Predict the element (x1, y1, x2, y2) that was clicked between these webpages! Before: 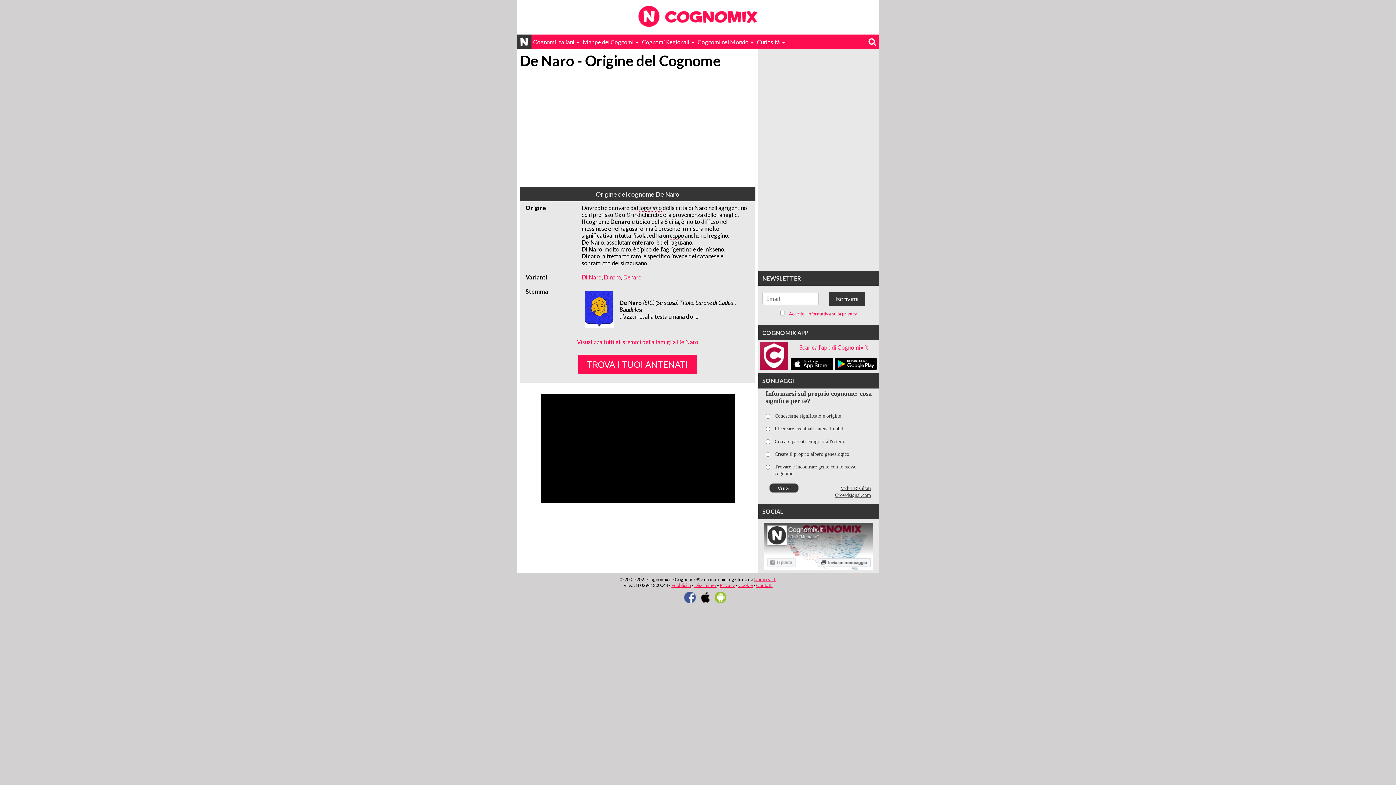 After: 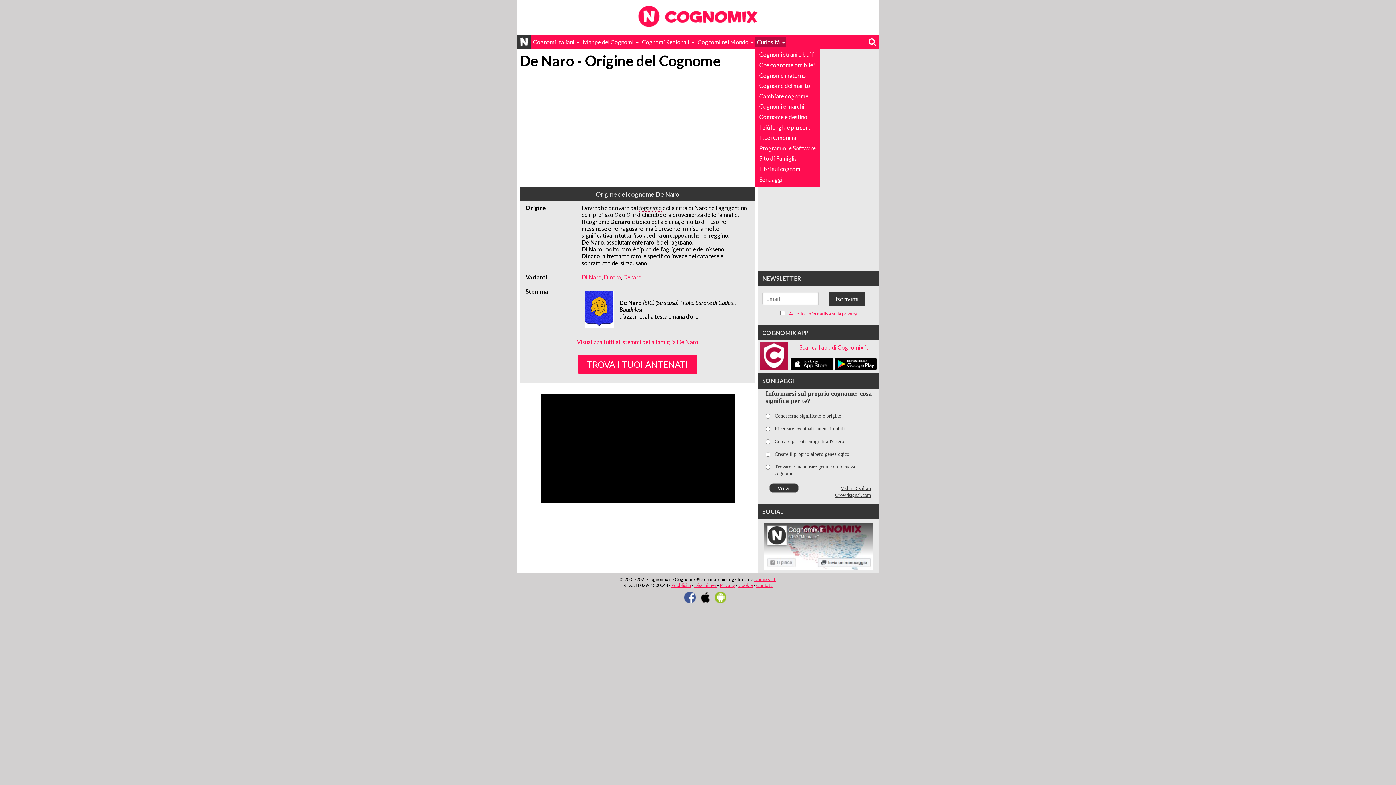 Action: label: Curiosità bbox: (755, 36, 786, 47)